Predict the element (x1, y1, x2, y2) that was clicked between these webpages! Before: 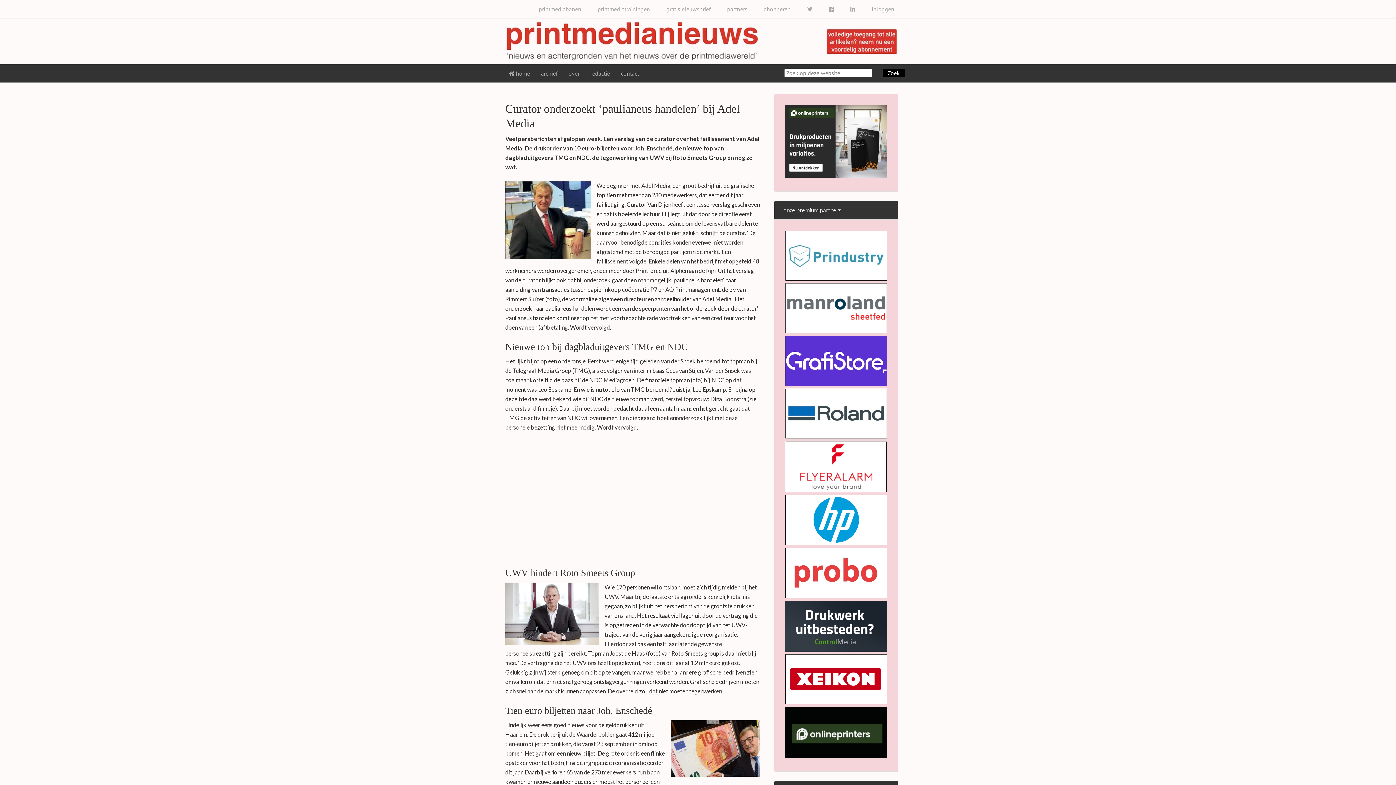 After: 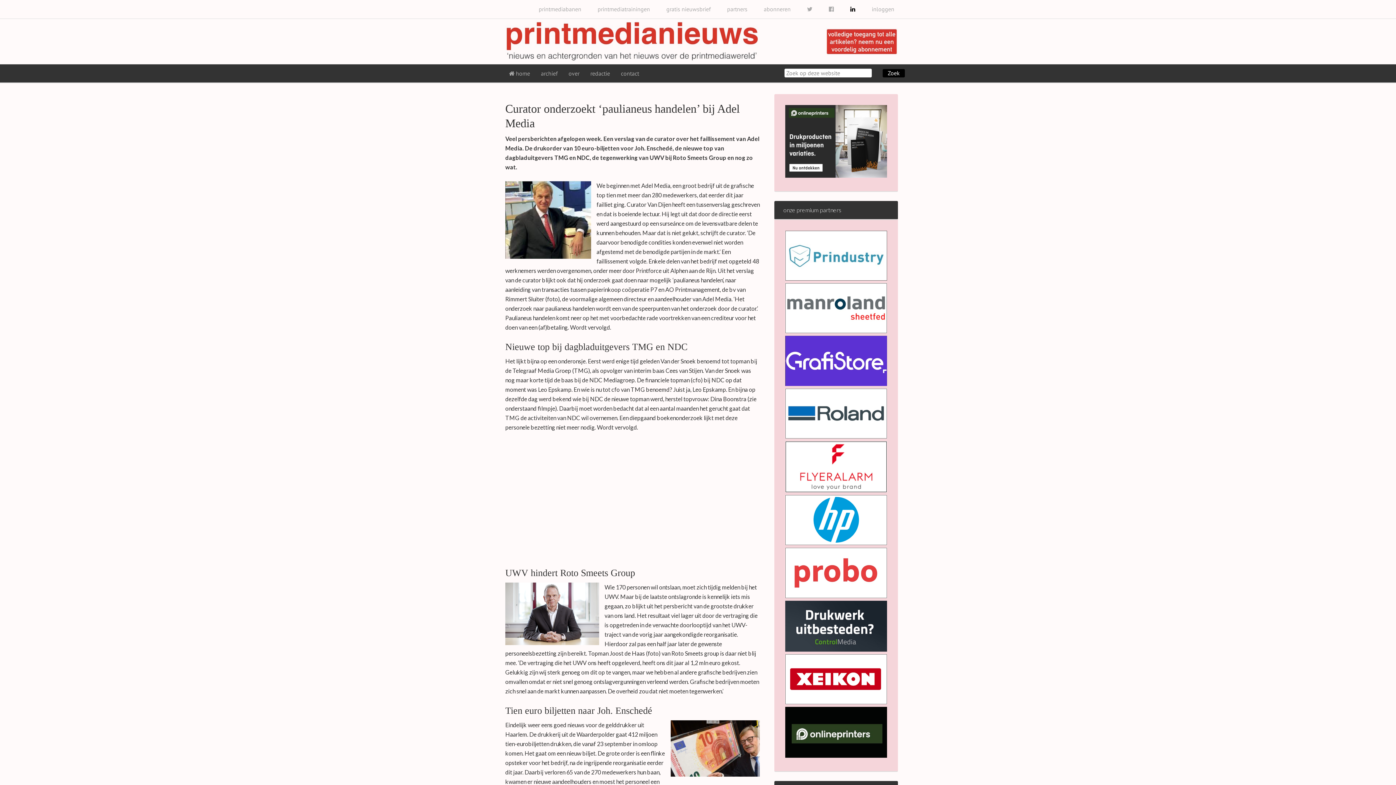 Action: bbox: (845, 0, 861, 18)